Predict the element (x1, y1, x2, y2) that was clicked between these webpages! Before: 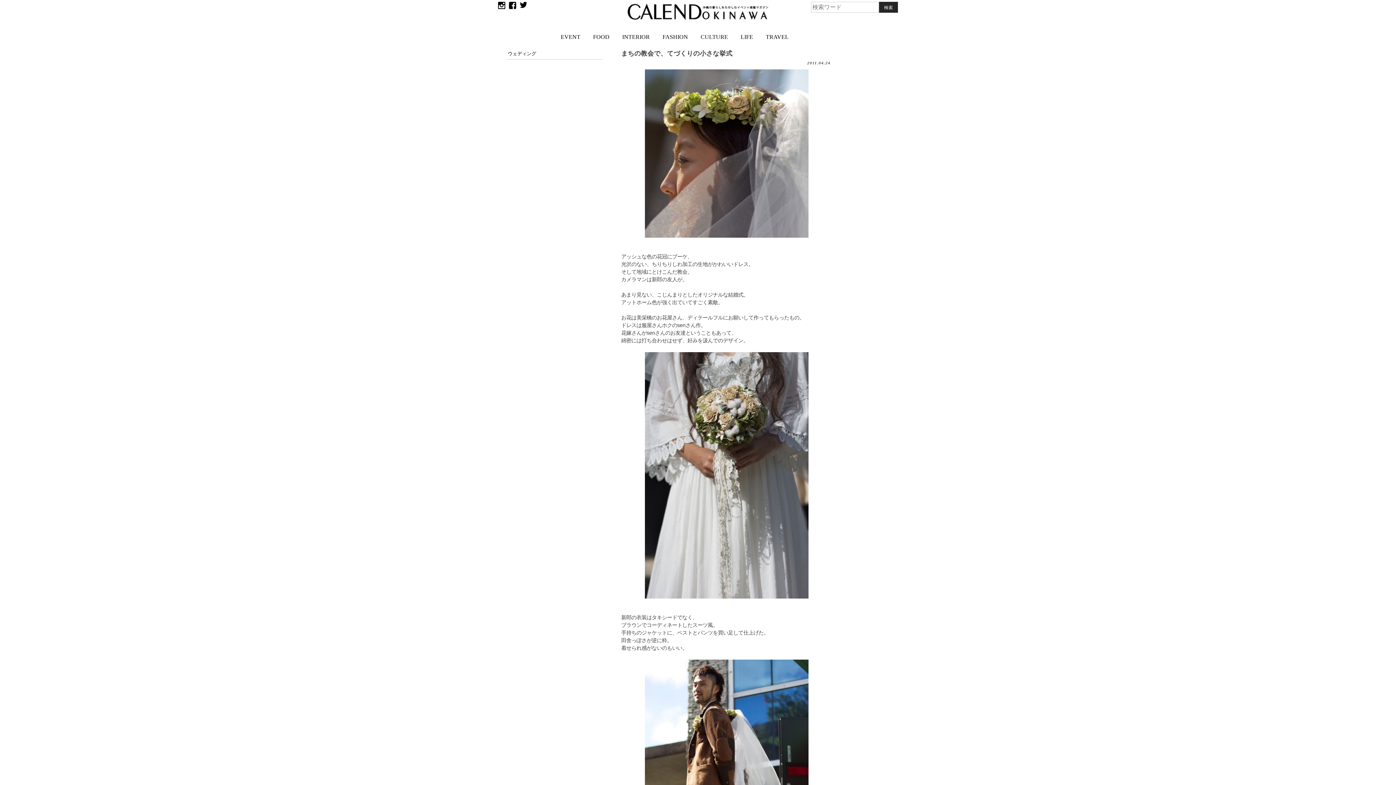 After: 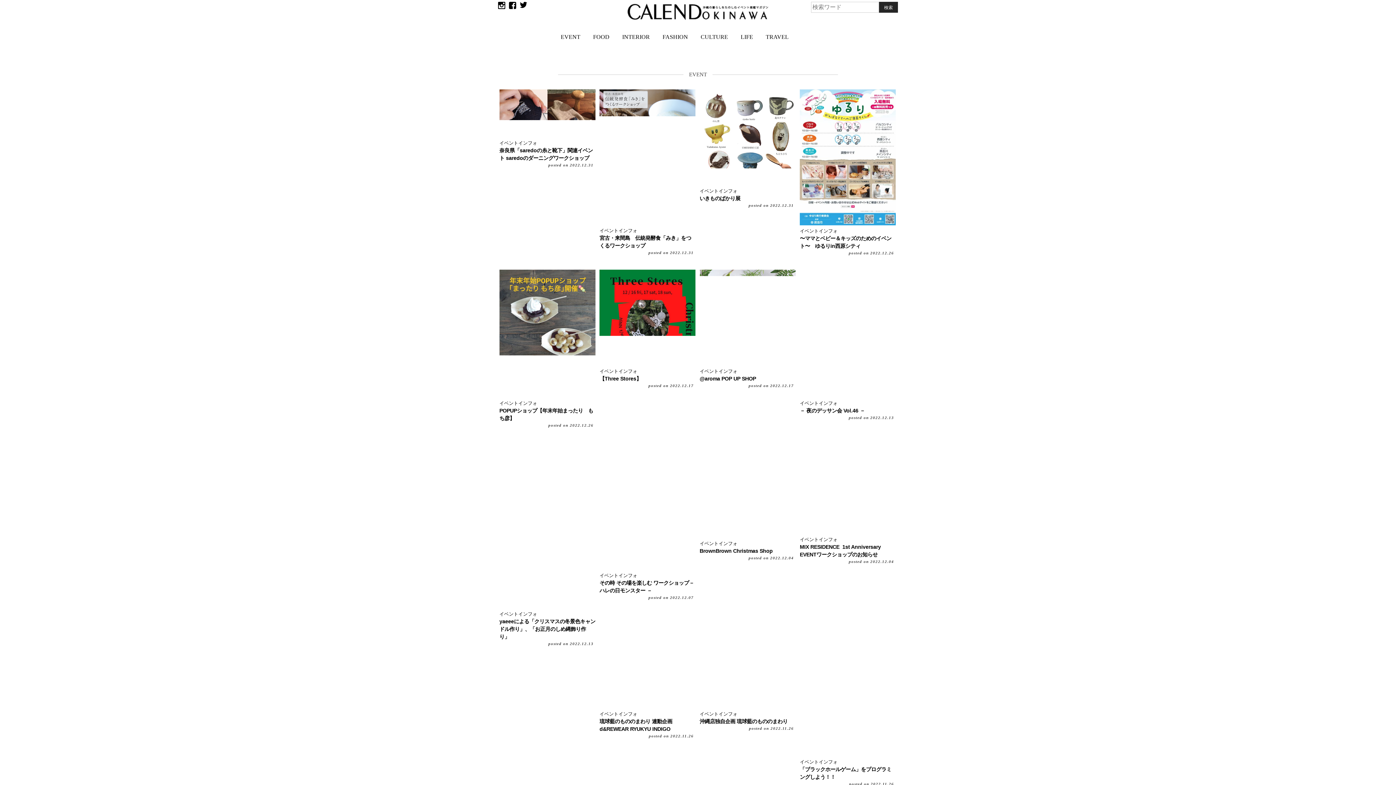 Action: label: EVENT bbox: (560, 32, 580, 41)